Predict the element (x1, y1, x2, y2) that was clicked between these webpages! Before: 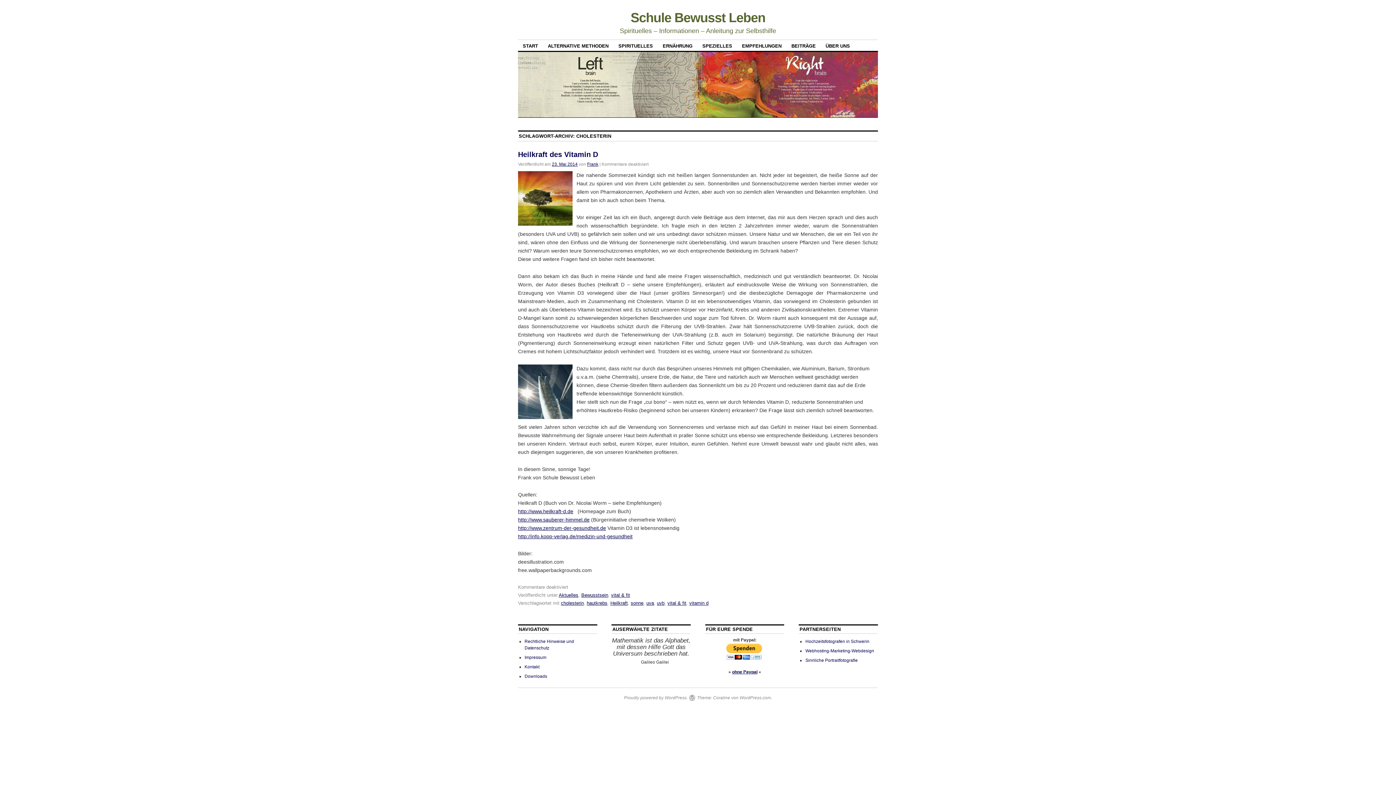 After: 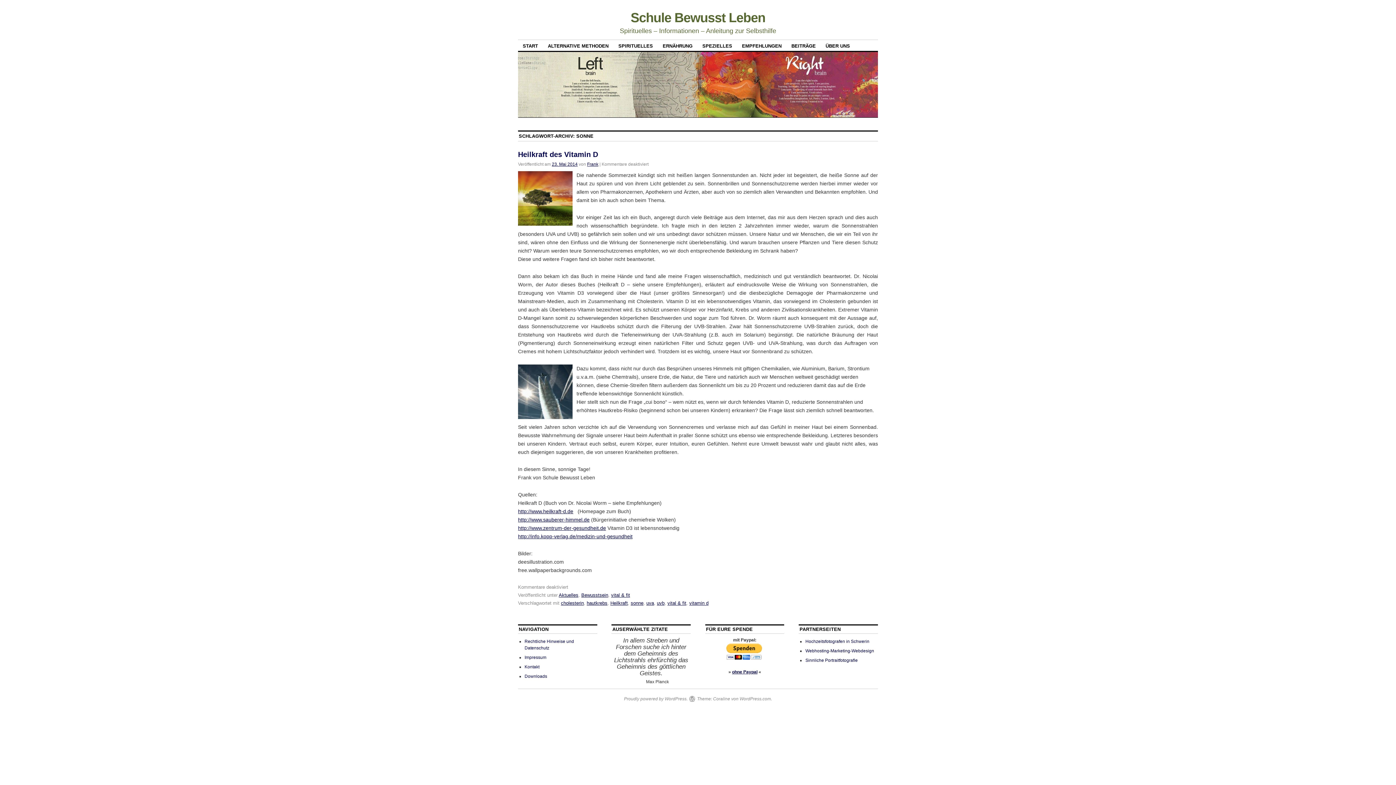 Action: bbox: (630, 600, 643, 606) label: sonne